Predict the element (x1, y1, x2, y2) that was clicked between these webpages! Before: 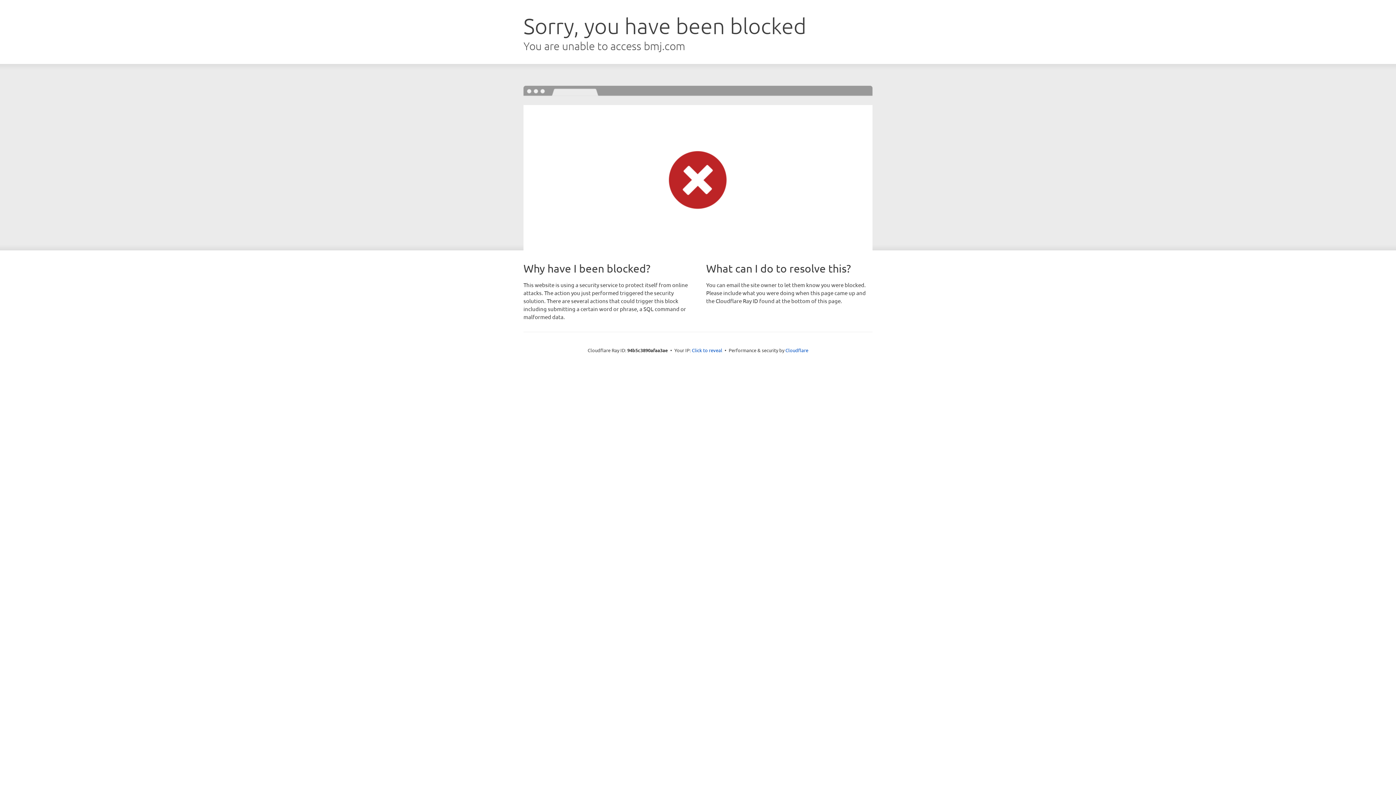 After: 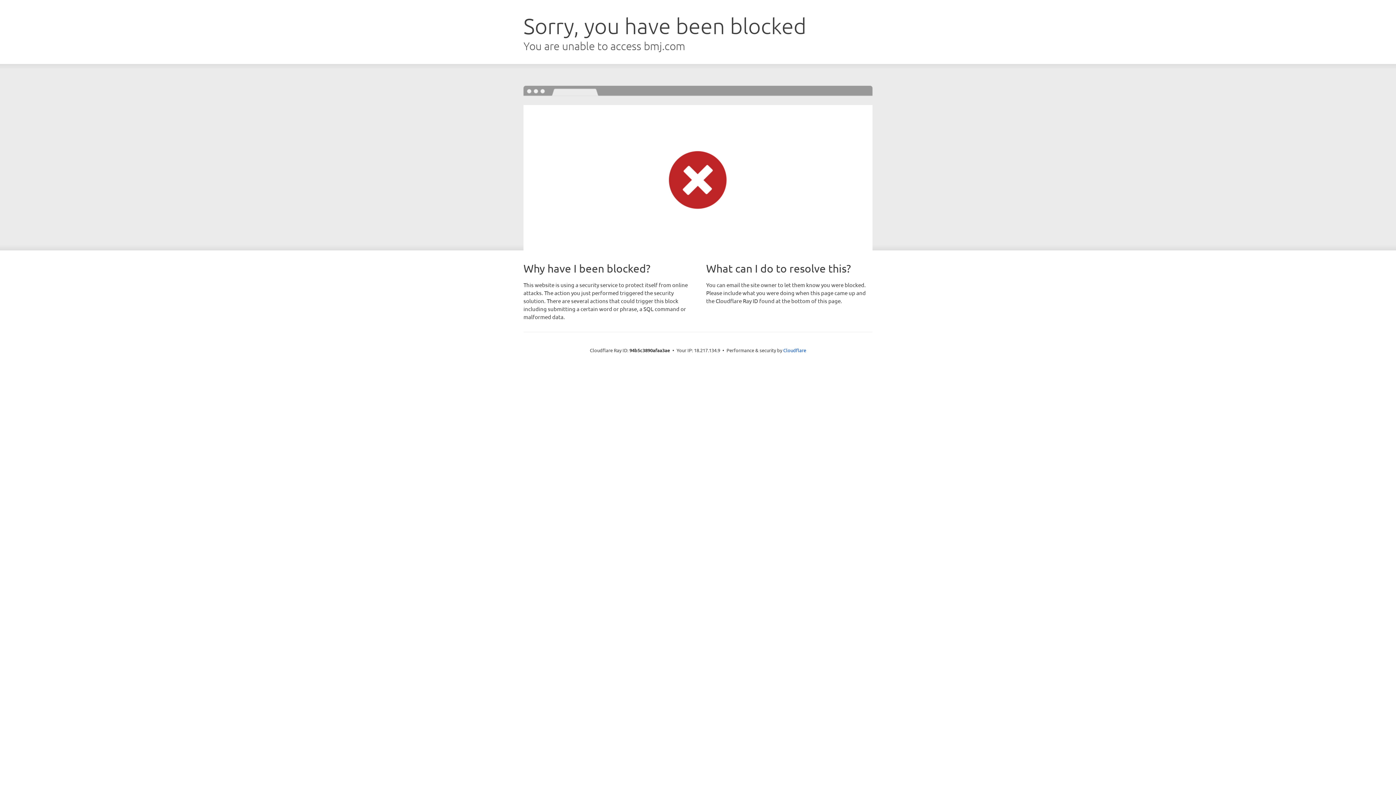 Action: bbox: (692, 346, 722, 353) label: Click to reveal